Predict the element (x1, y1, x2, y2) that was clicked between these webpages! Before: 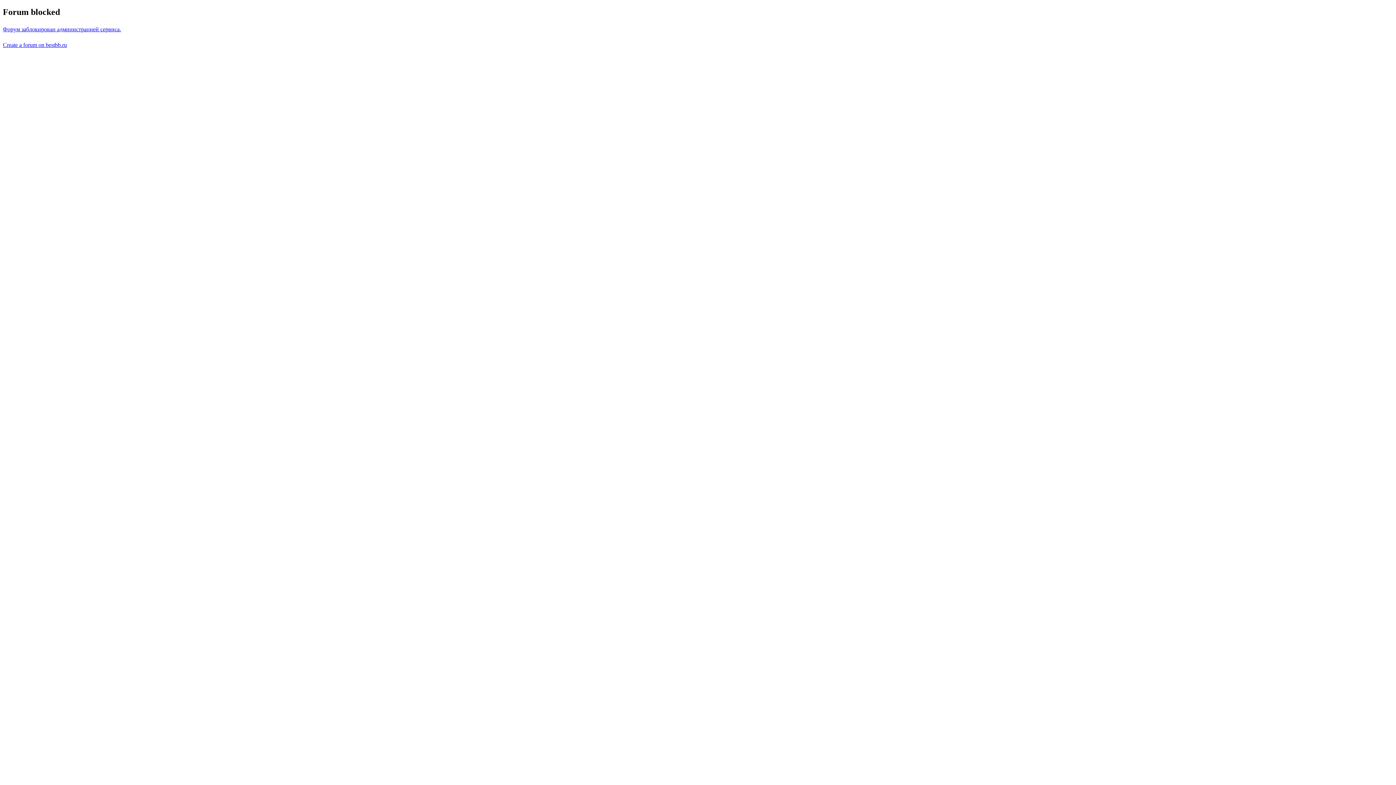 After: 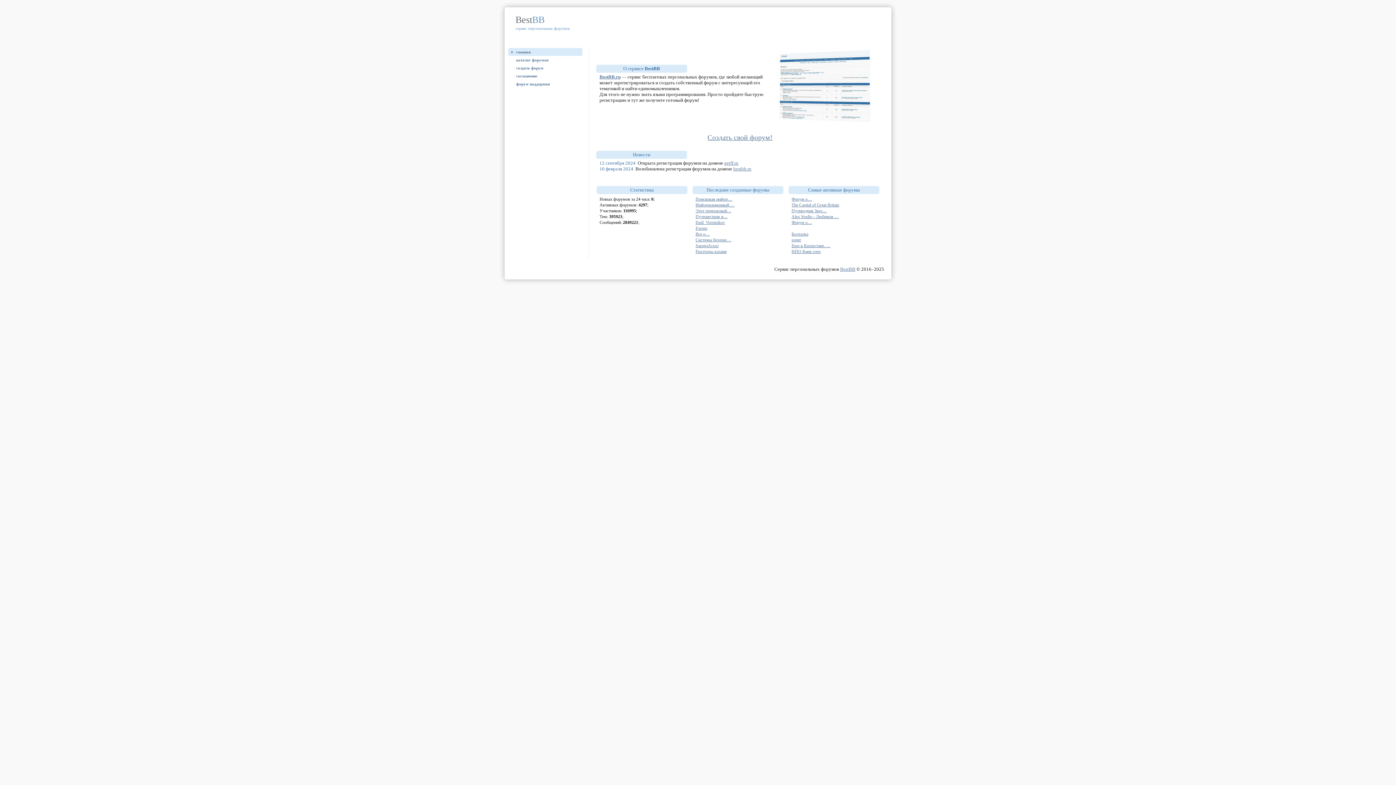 Action: label: Create a forum on bestbb.ru bbox: (2, 41, 66, 47)